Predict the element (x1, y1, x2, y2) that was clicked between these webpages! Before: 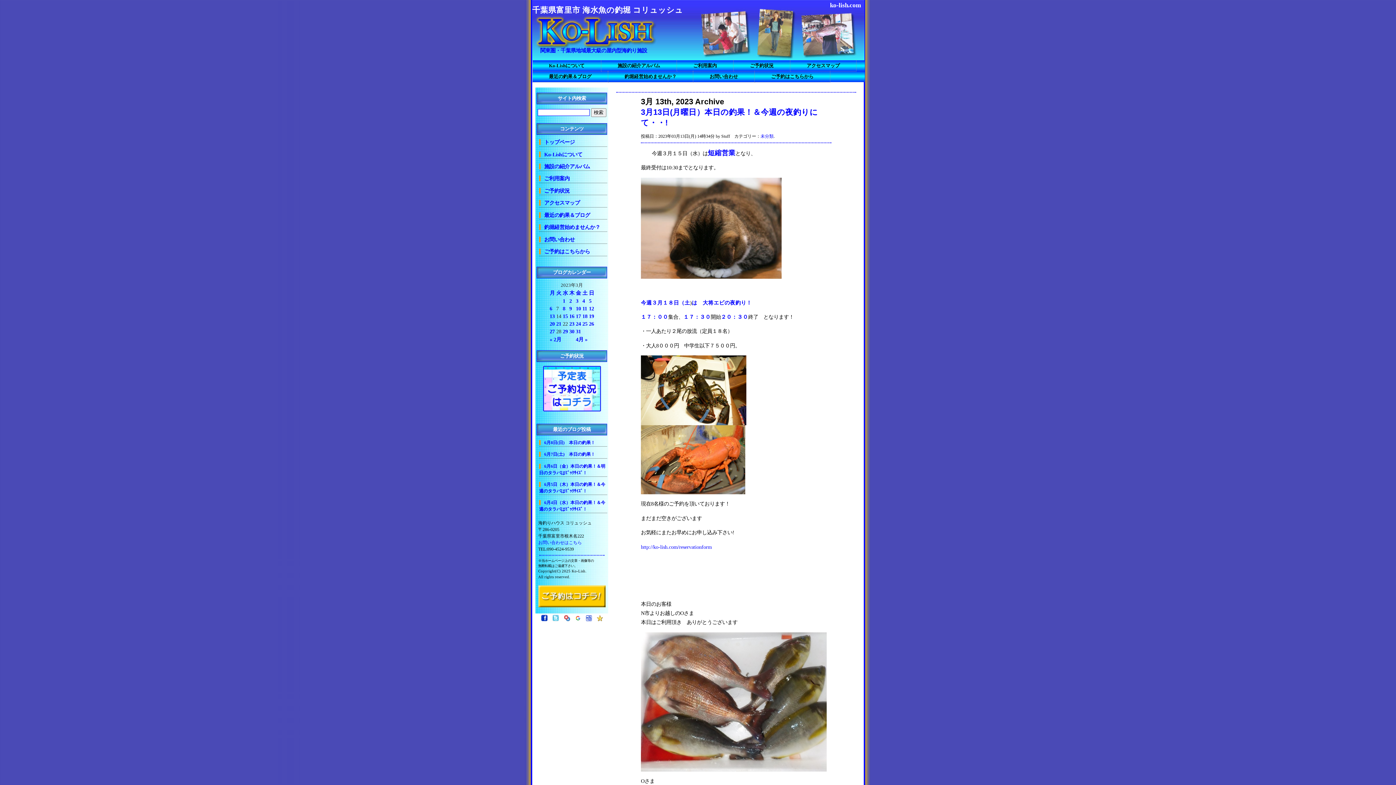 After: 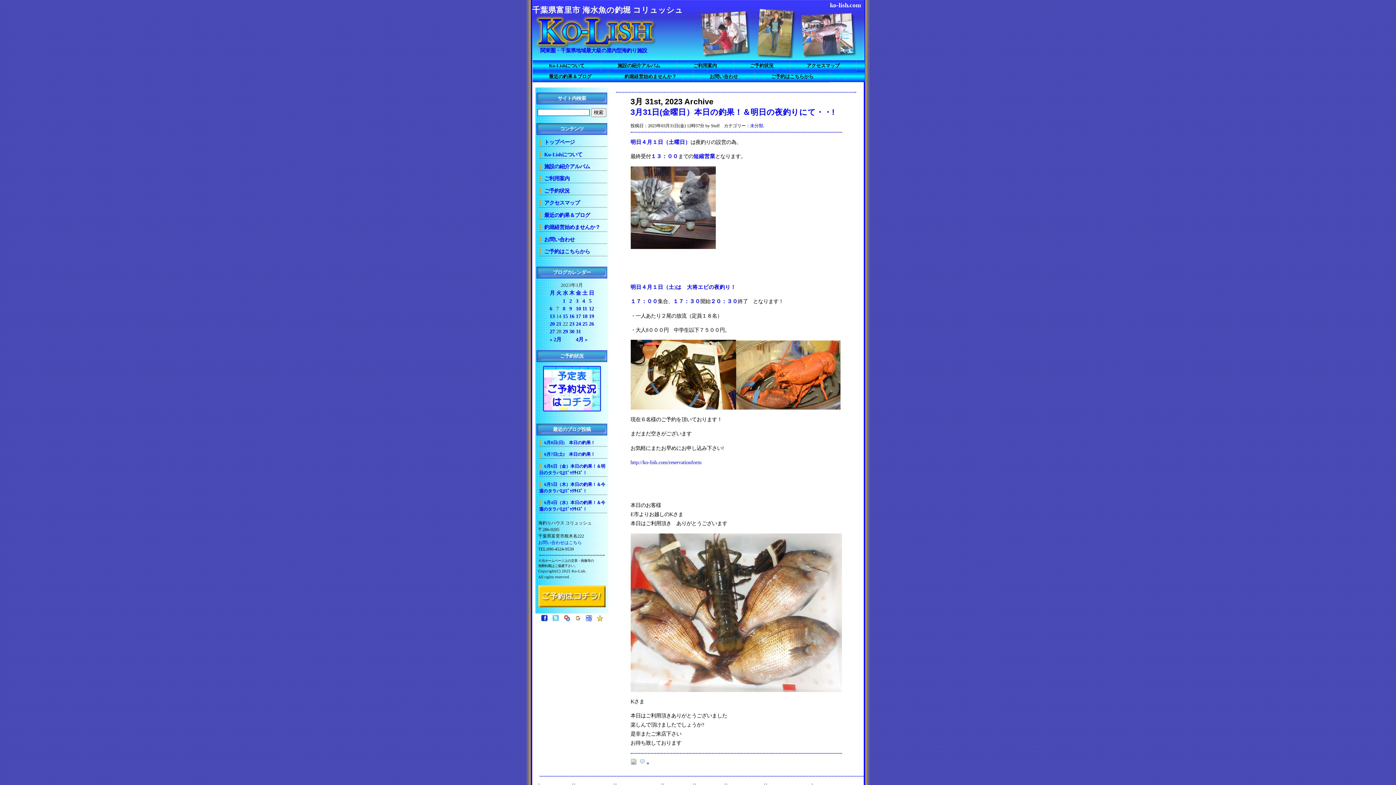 Action: bbox: (576, 328, 581, 334) label: 2023年3月31日 に投稿を公開